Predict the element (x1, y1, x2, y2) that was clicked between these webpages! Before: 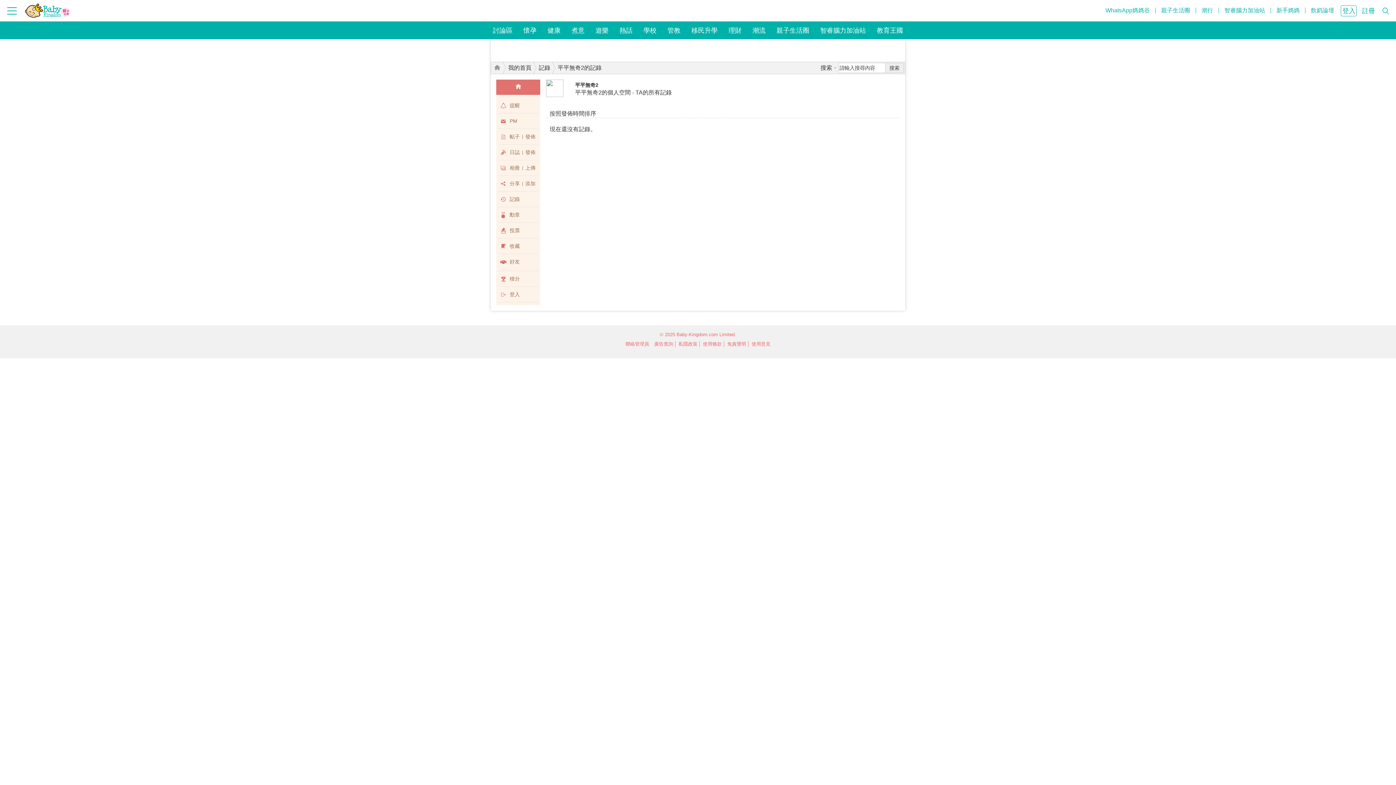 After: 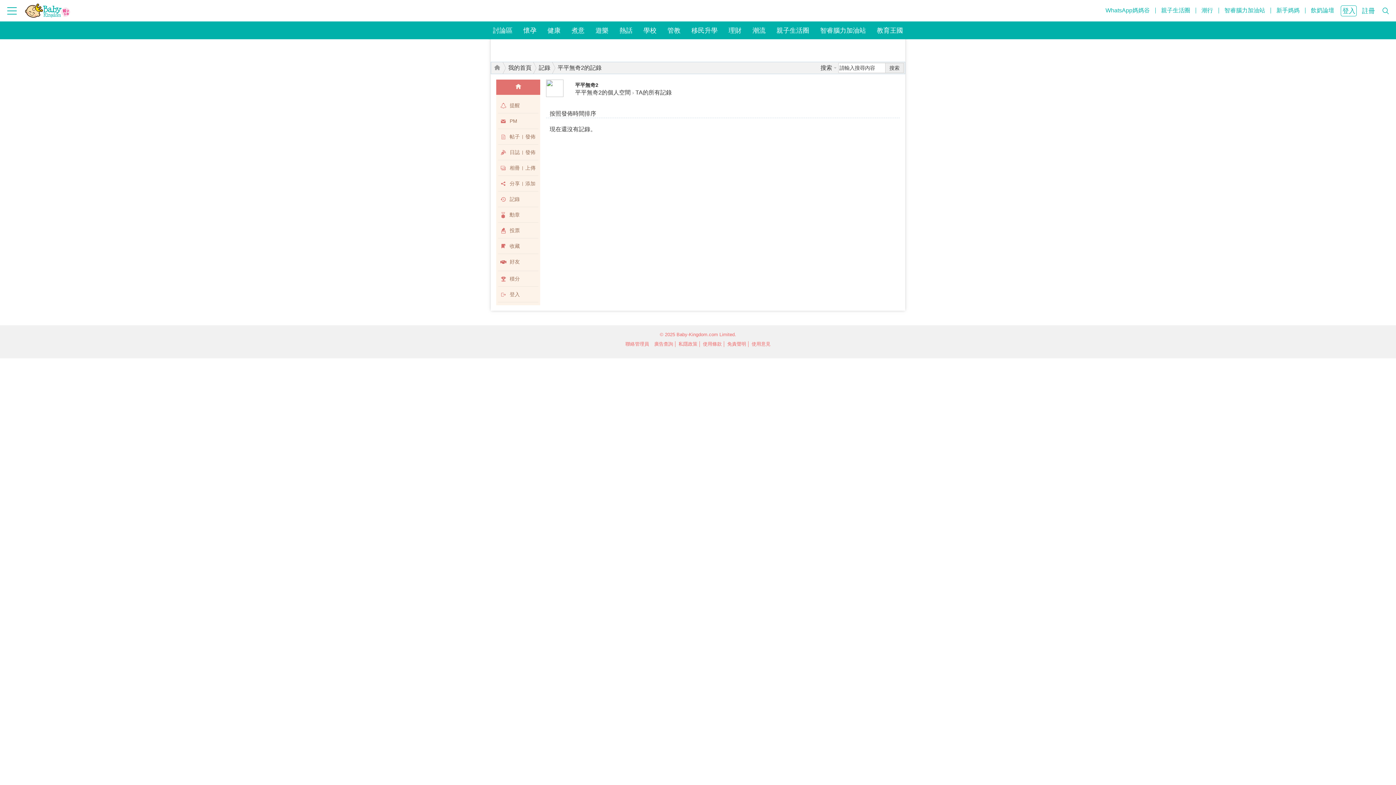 Action: label: TA的所有記錄 bbox: (635, 89, 672, 95)